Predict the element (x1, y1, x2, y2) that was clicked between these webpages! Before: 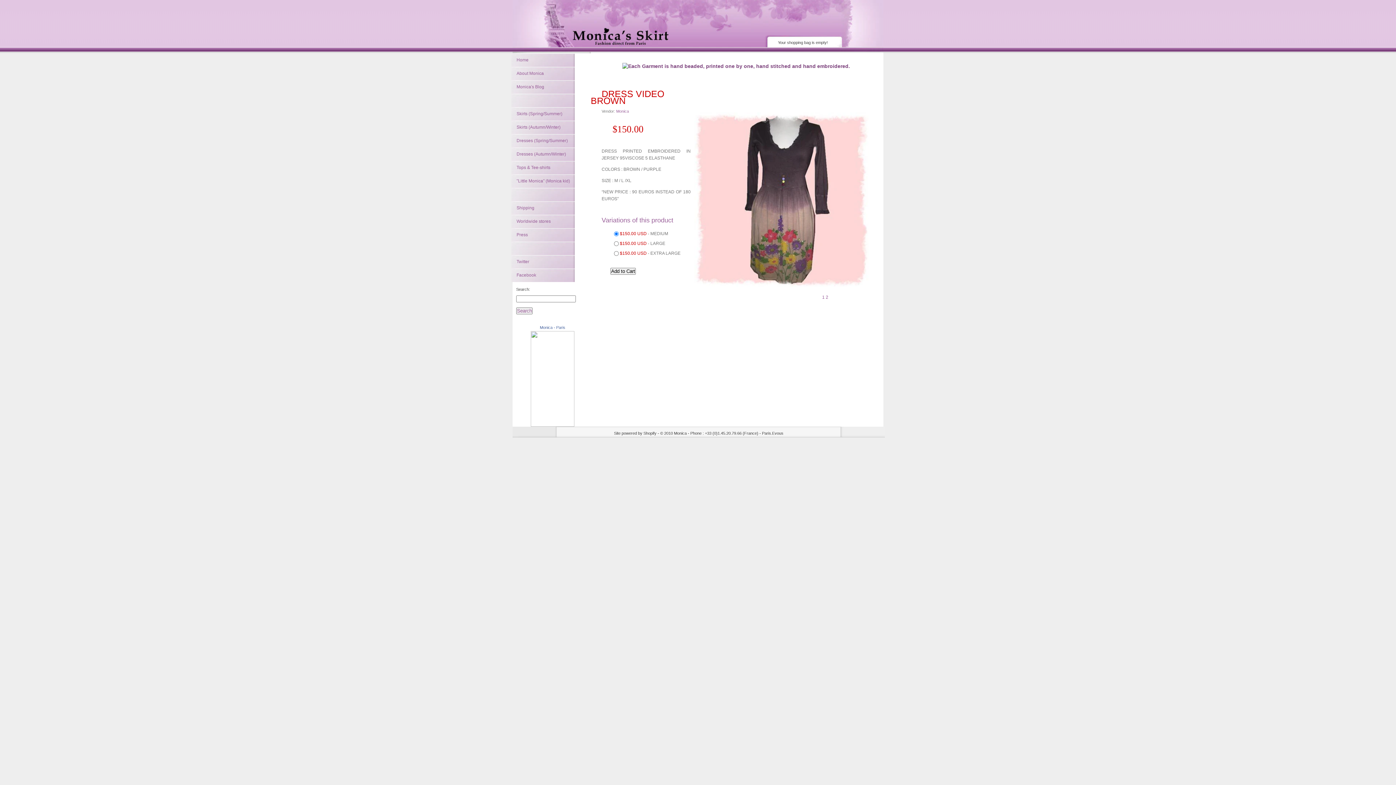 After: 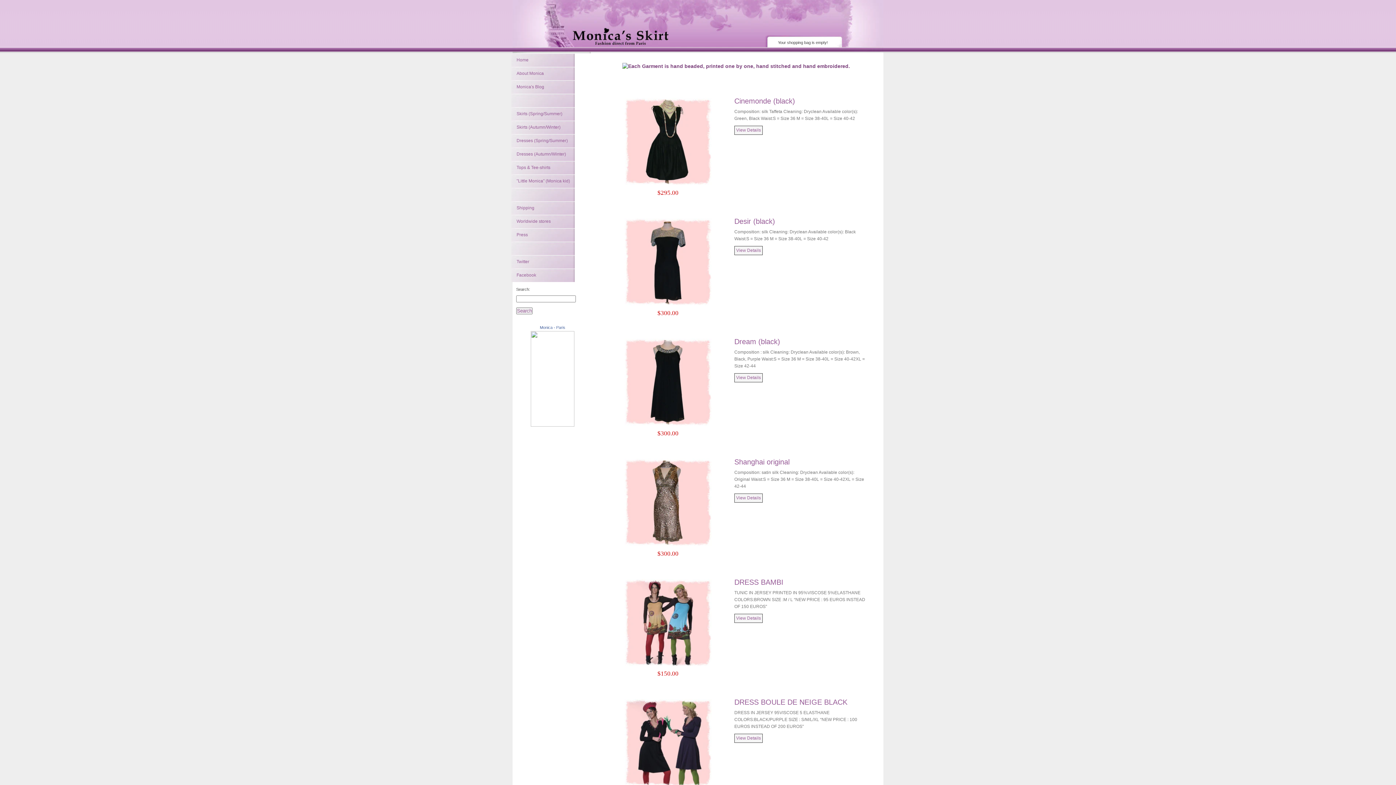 Action: bbox: (511, 147, 574, 161) label: Dresses (Autumn/Winter)